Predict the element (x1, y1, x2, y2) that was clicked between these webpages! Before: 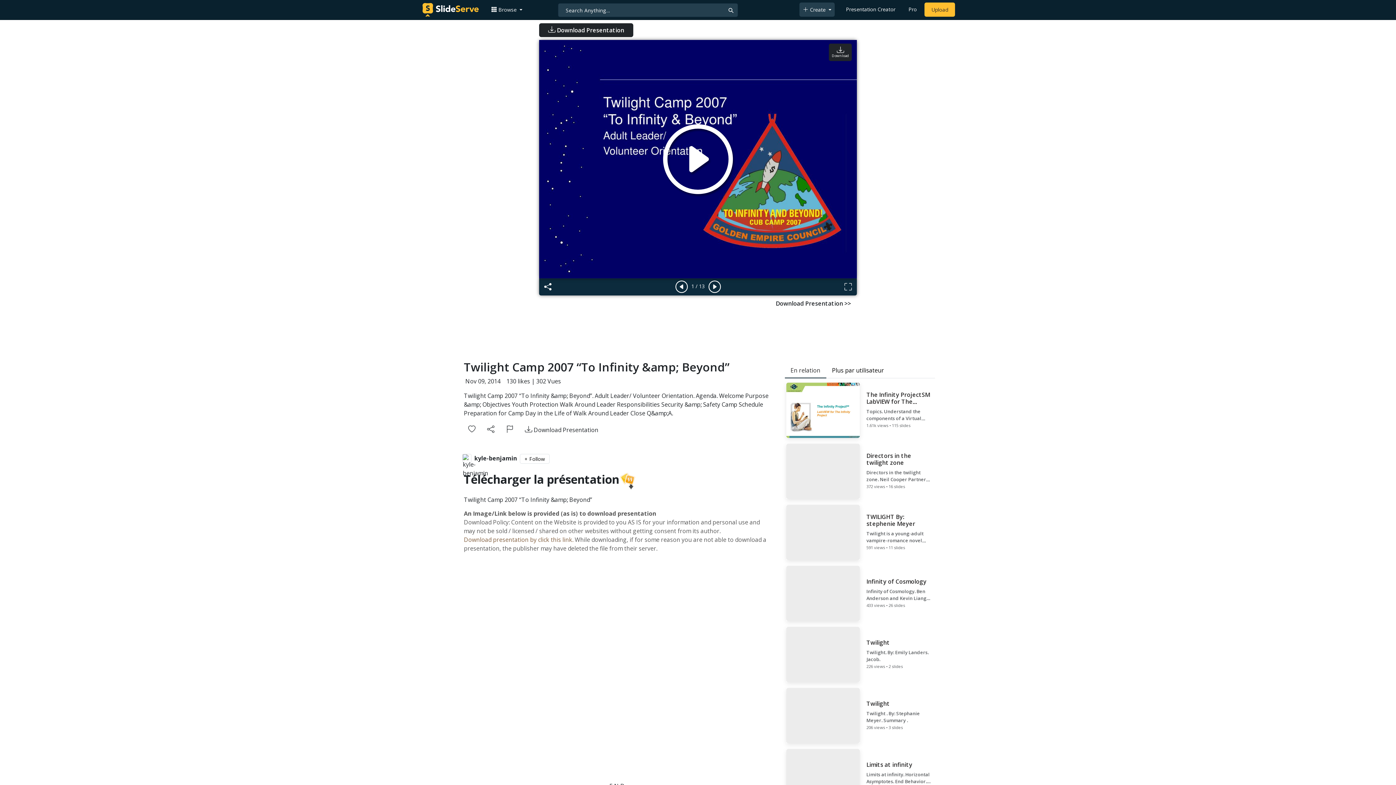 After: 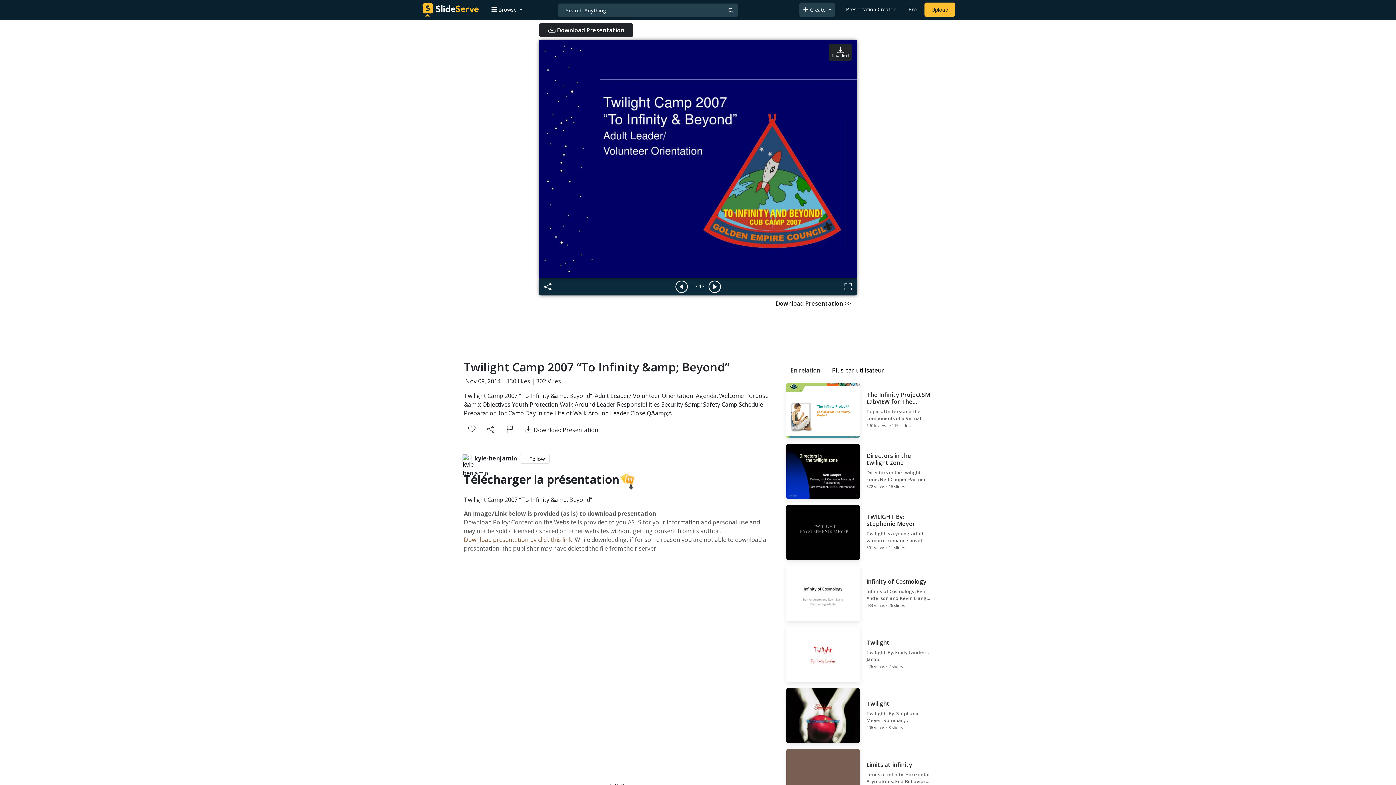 Action: bbox: (661, 123, 735, 194)